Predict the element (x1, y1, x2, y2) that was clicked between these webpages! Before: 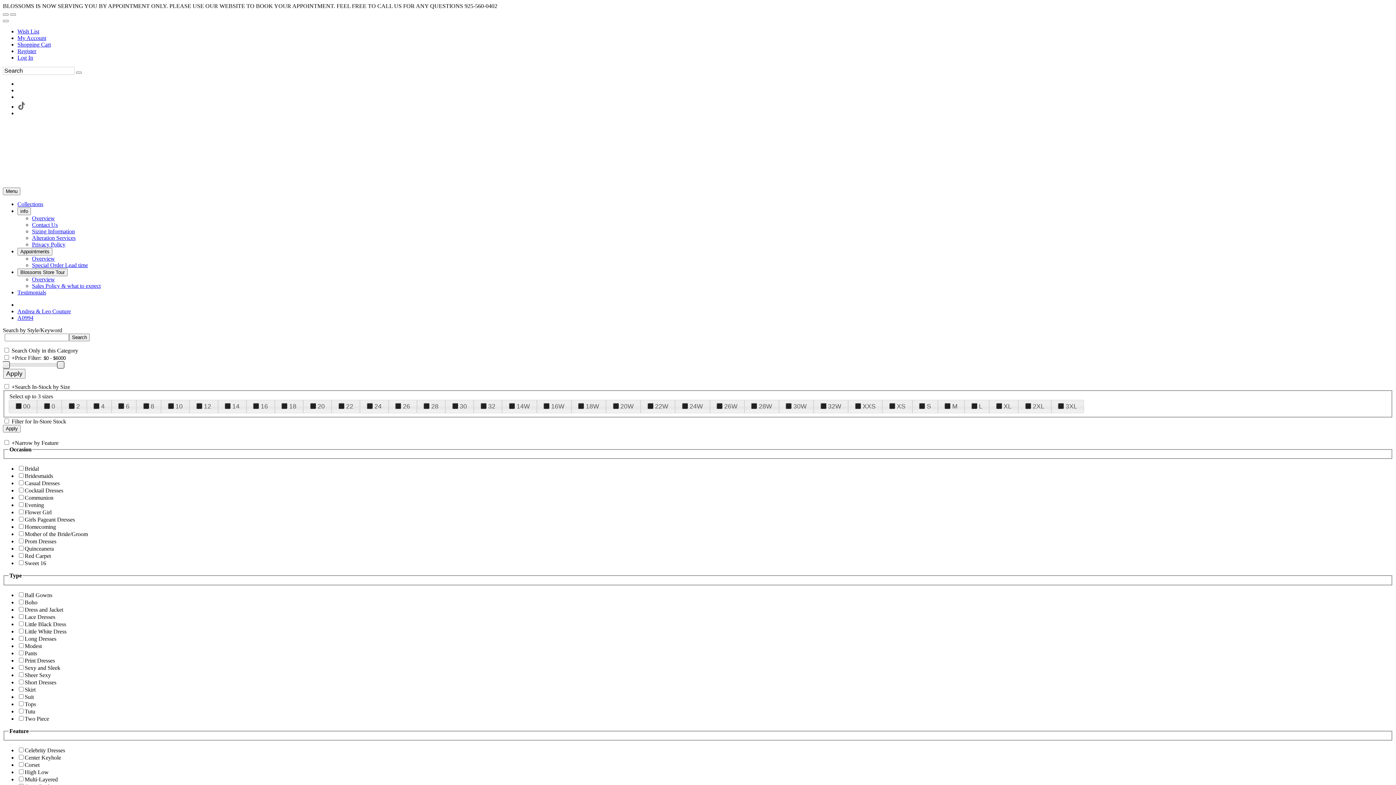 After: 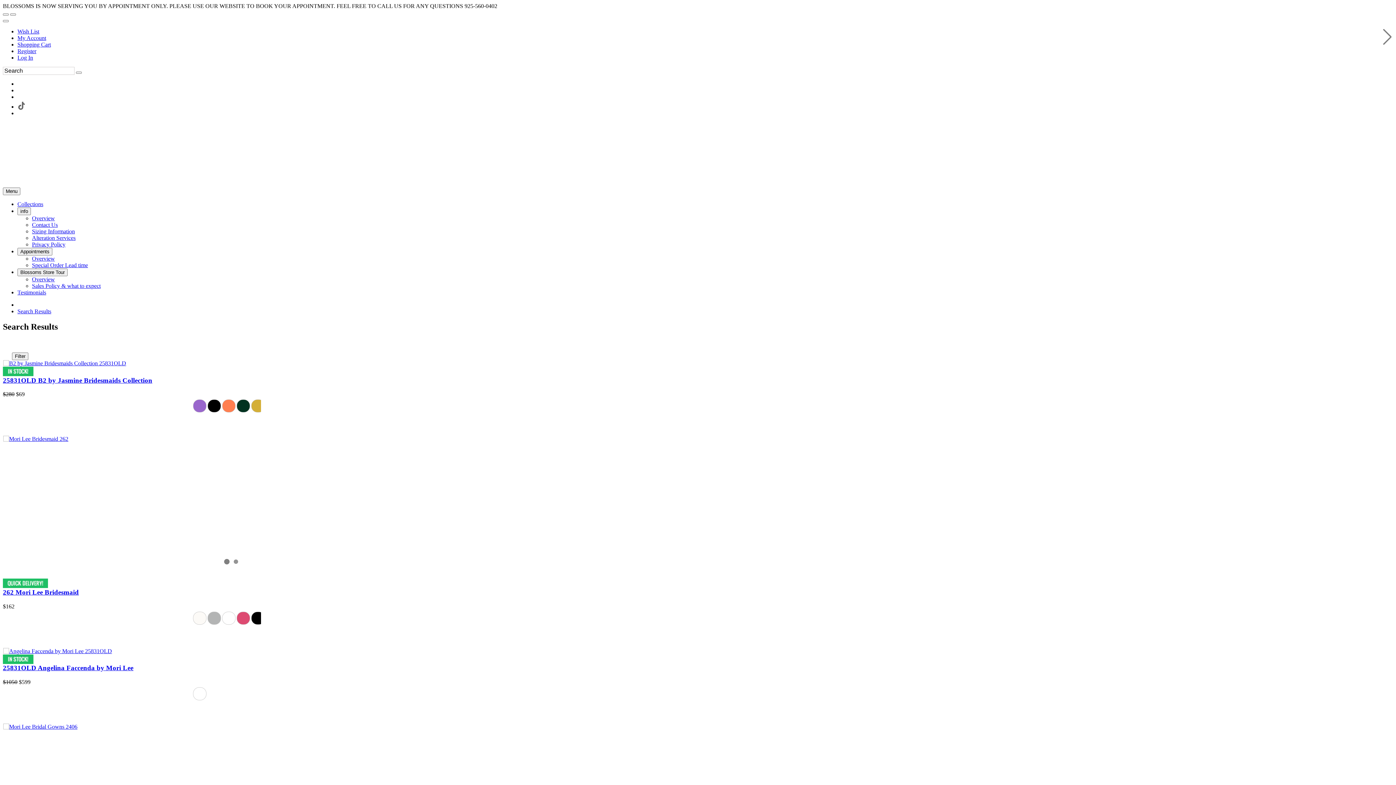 Action: bbox: (76, 71, 81, 73) label: Submit